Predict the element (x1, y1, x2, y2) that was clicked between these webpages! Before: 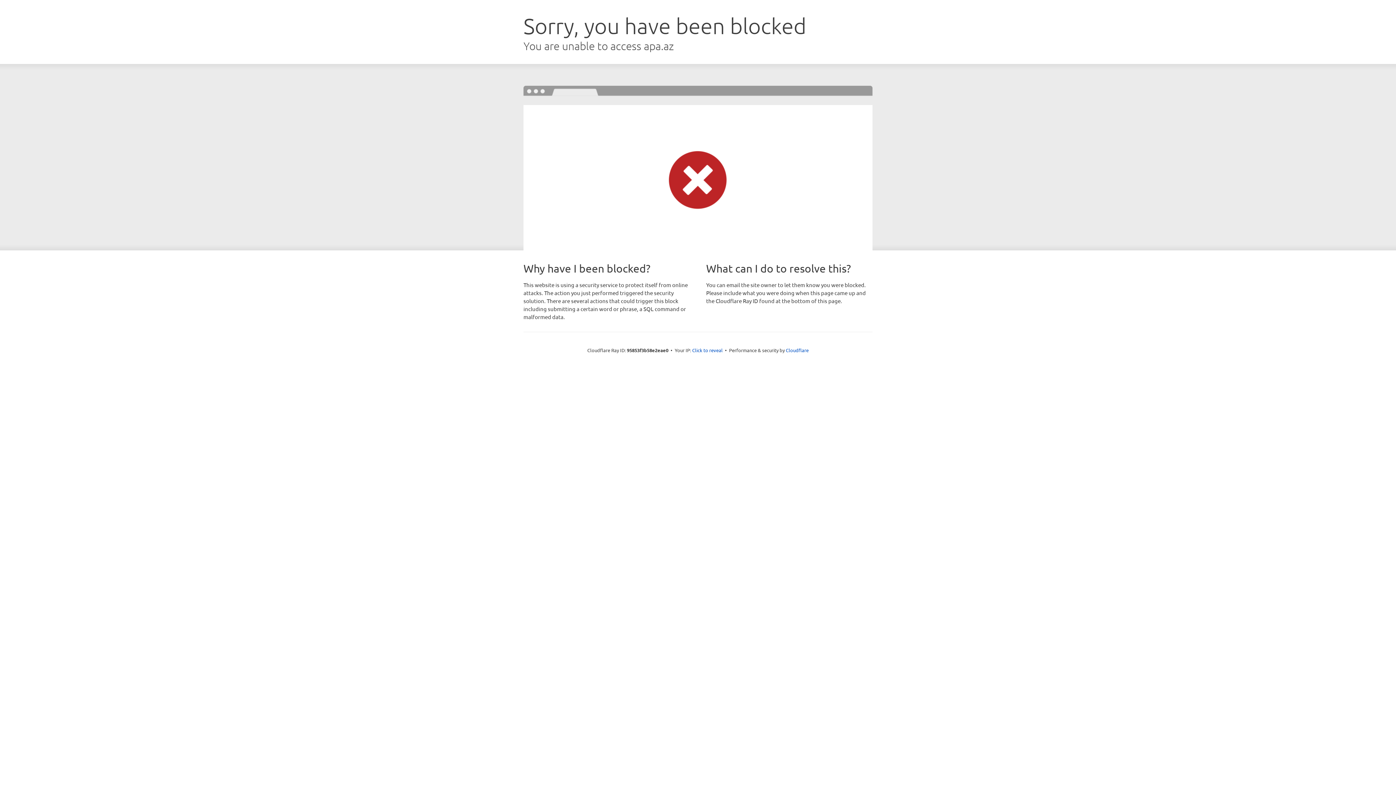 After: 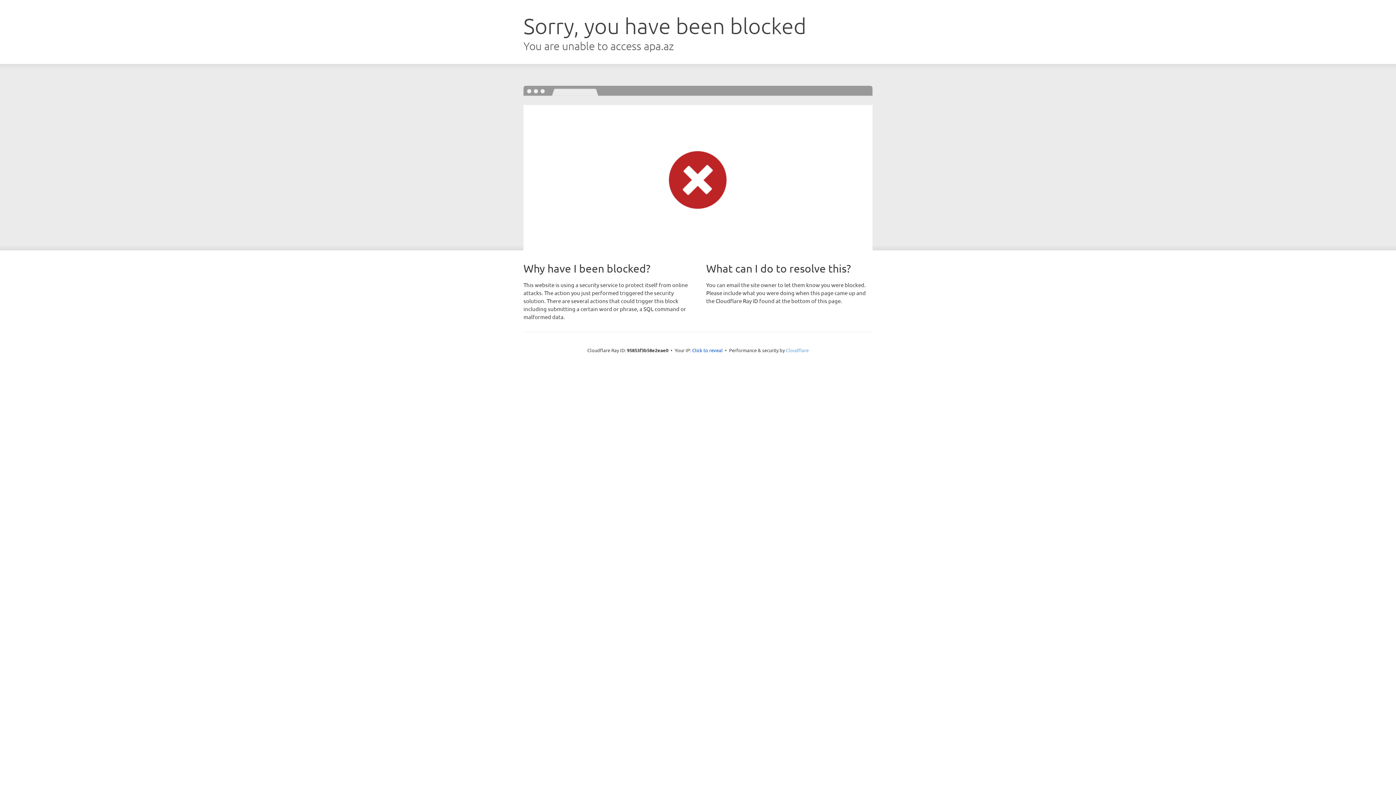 Action: bbox: (786, 347, 808, 353) label: Cloudflare